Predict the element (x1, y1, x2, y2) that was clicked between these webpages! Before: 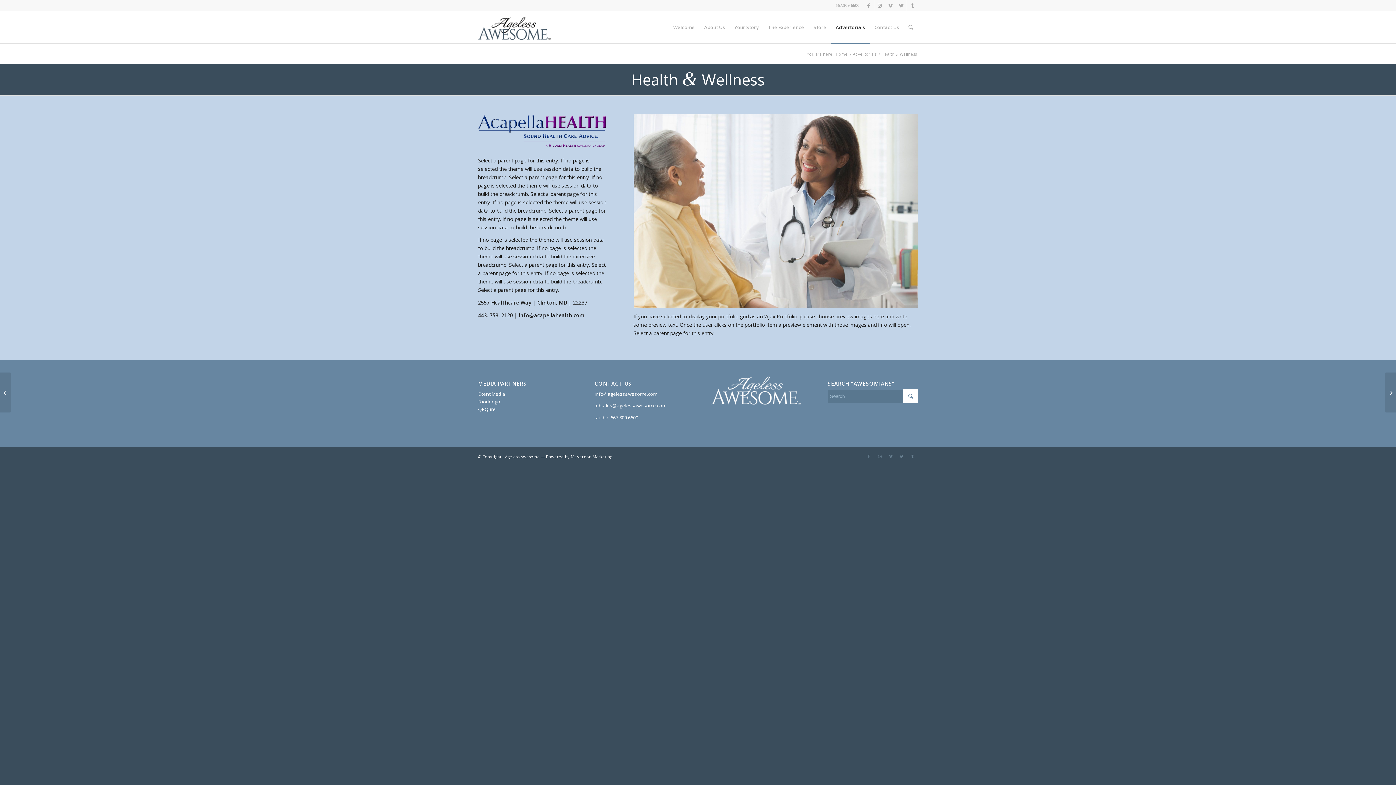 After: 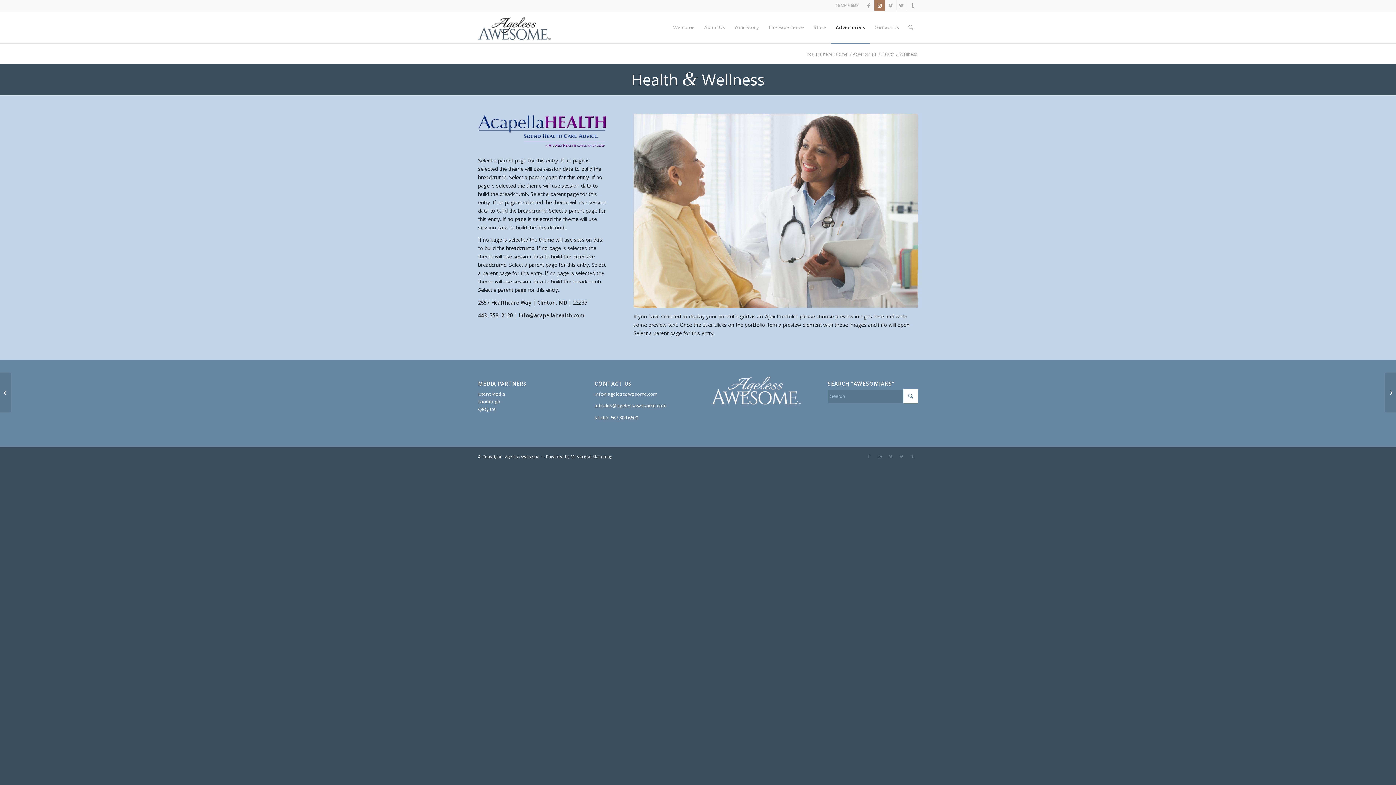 Action: label: Link to Instagram bbox: (874, 0, 885, 10)